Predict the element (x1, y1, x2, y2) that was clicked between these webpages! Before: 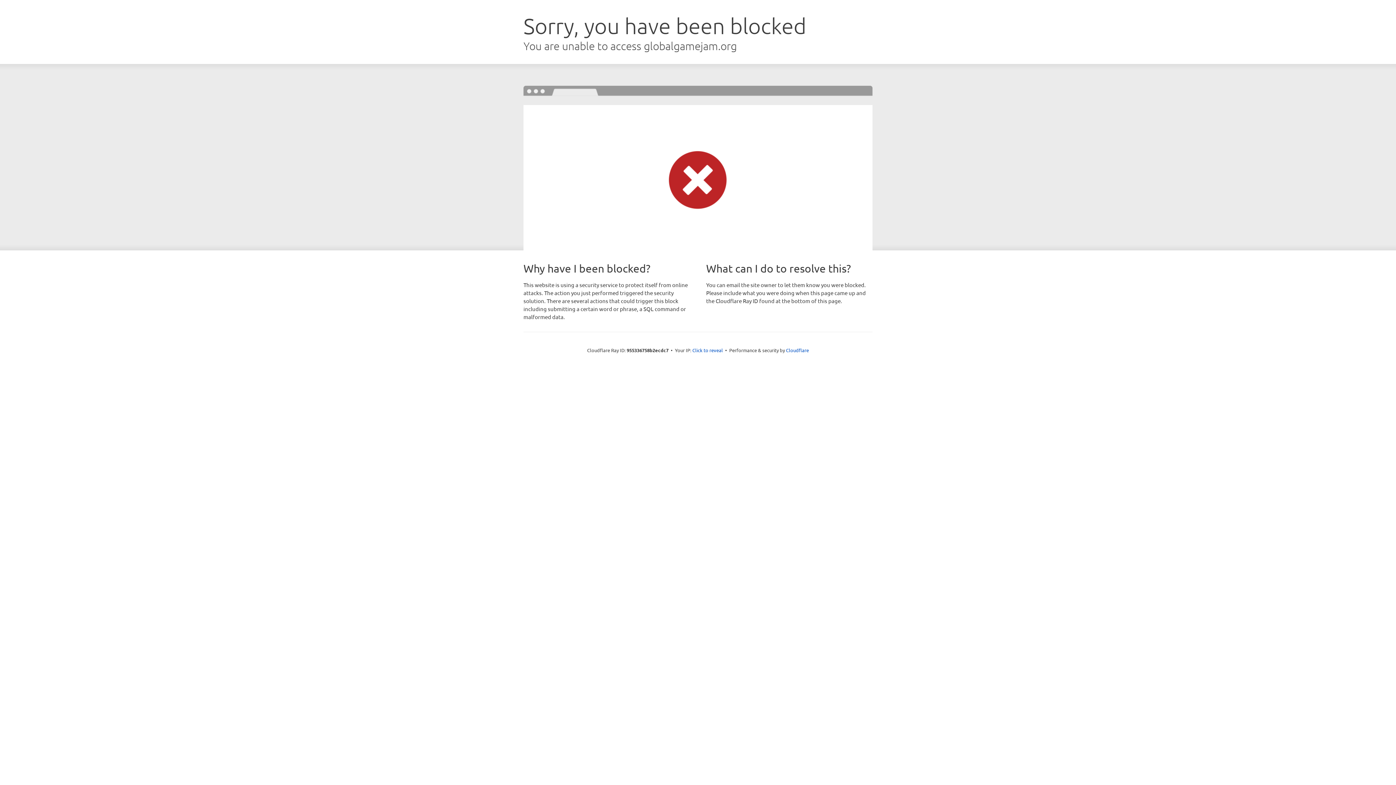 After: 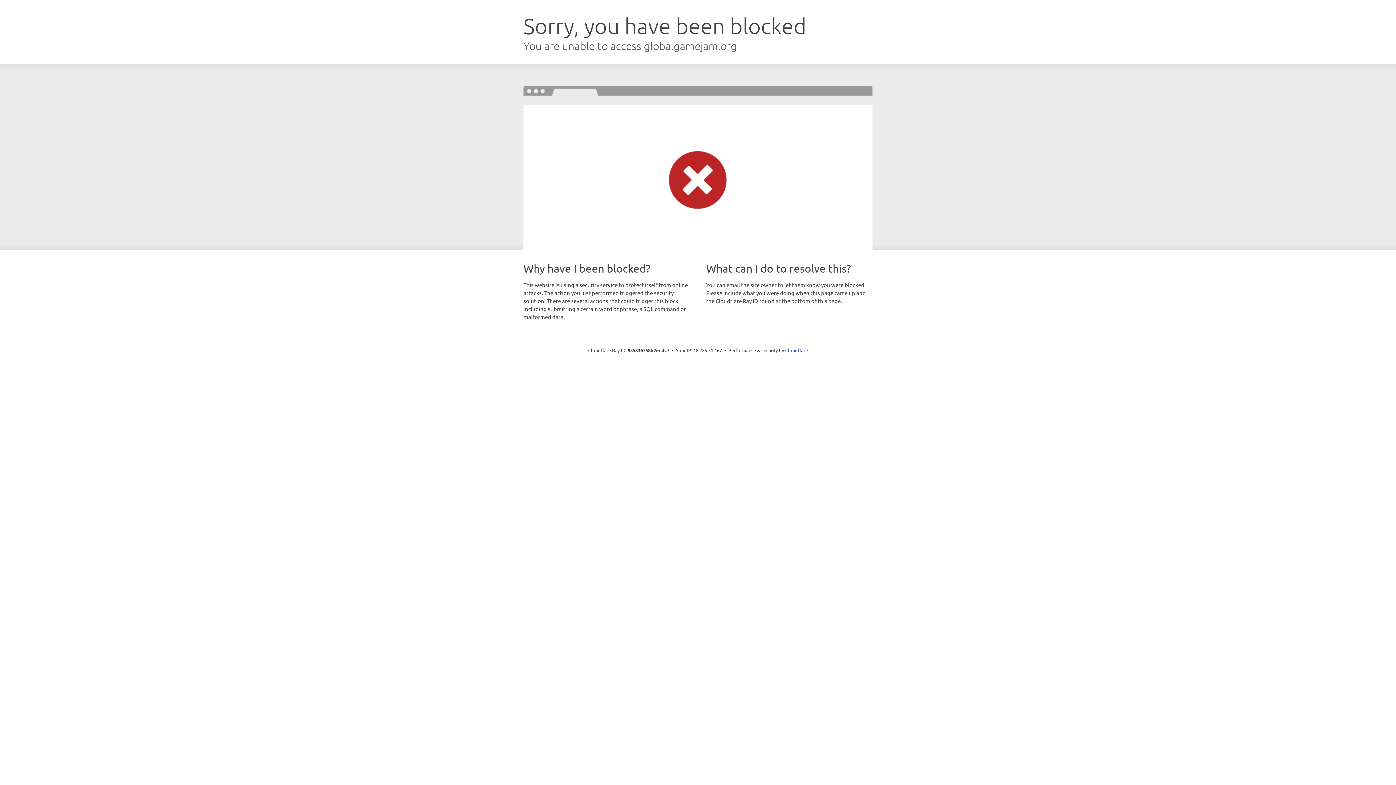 Action: bbox: (692, 346, 723, 353) label: Click to reveal